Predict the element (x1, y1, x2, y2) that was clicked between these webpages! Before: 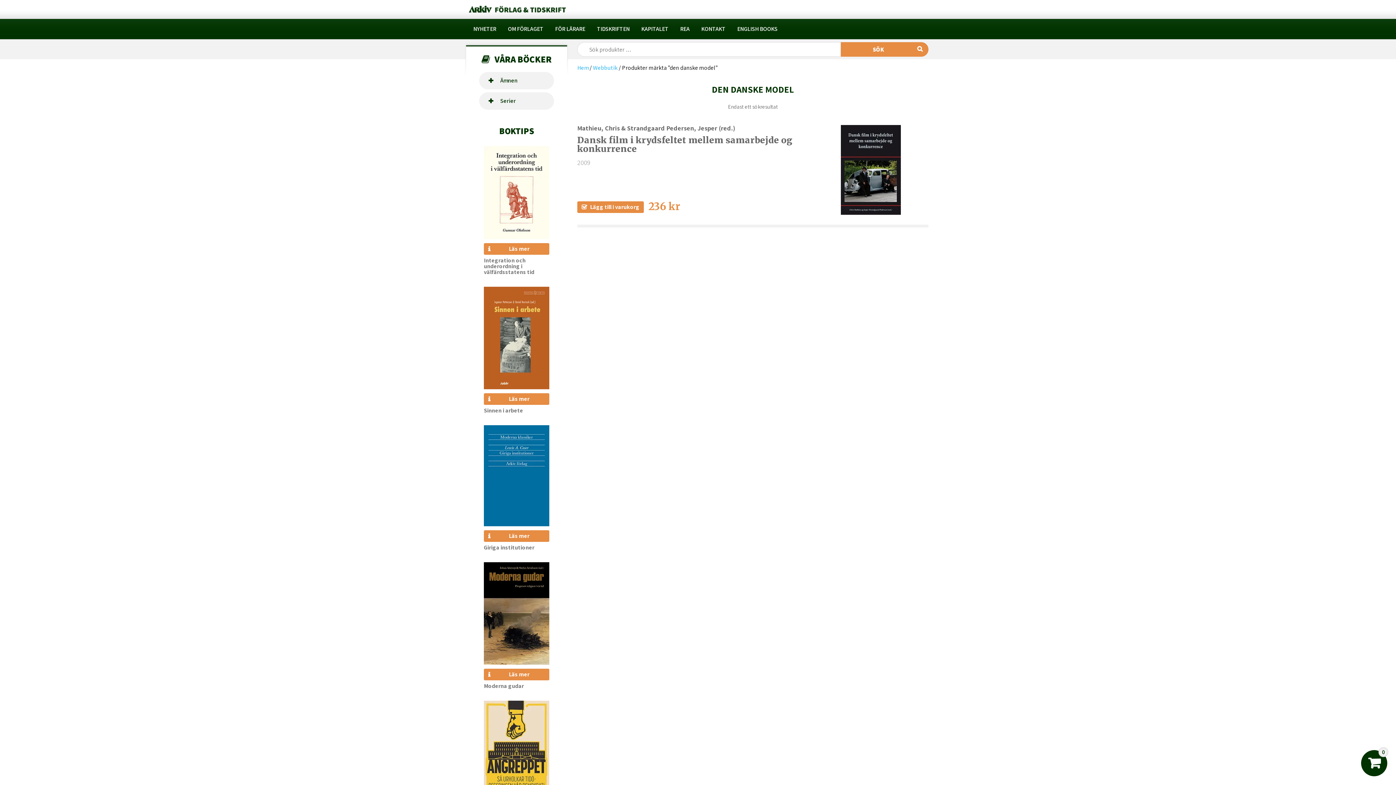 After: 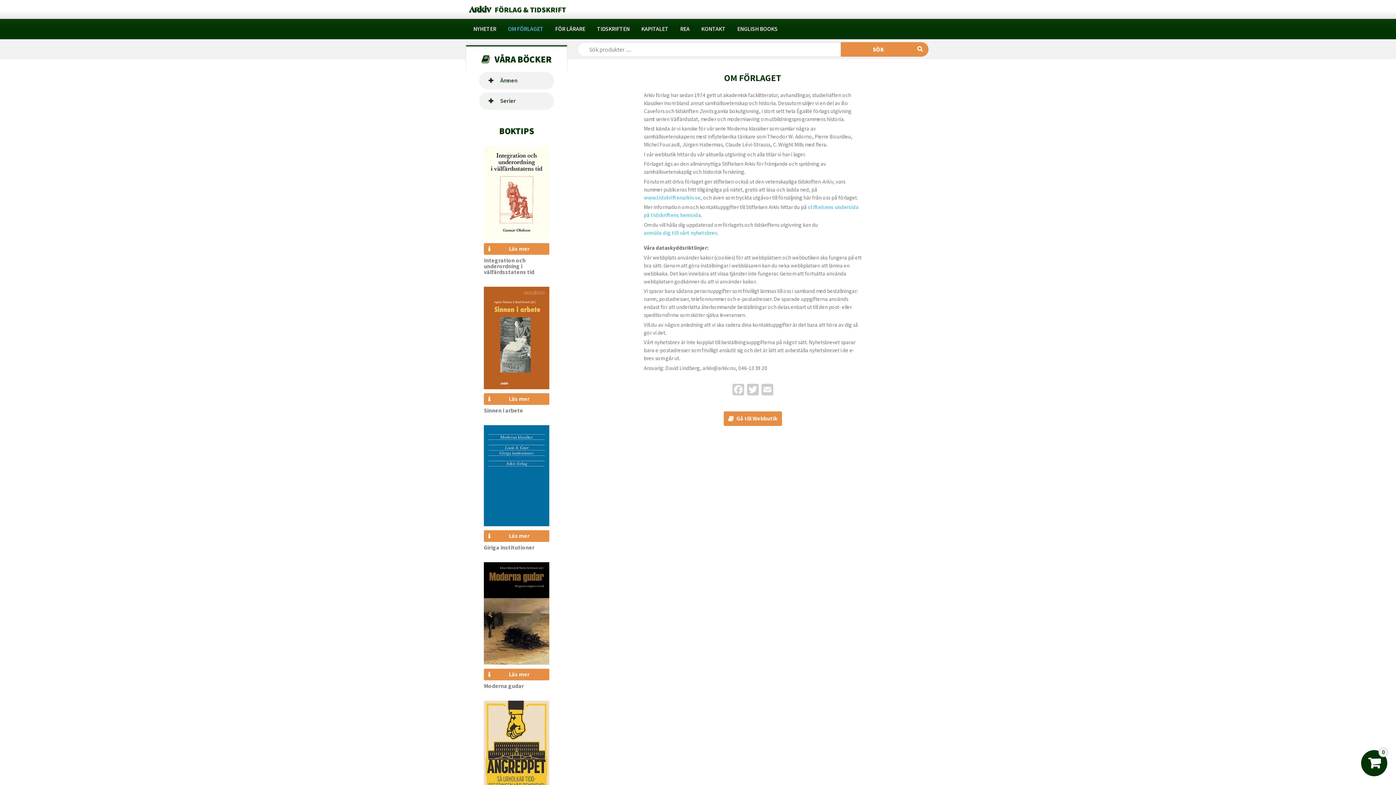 Action: bbox: (502, 18, 549, 39) label: OM FÖRLAGET